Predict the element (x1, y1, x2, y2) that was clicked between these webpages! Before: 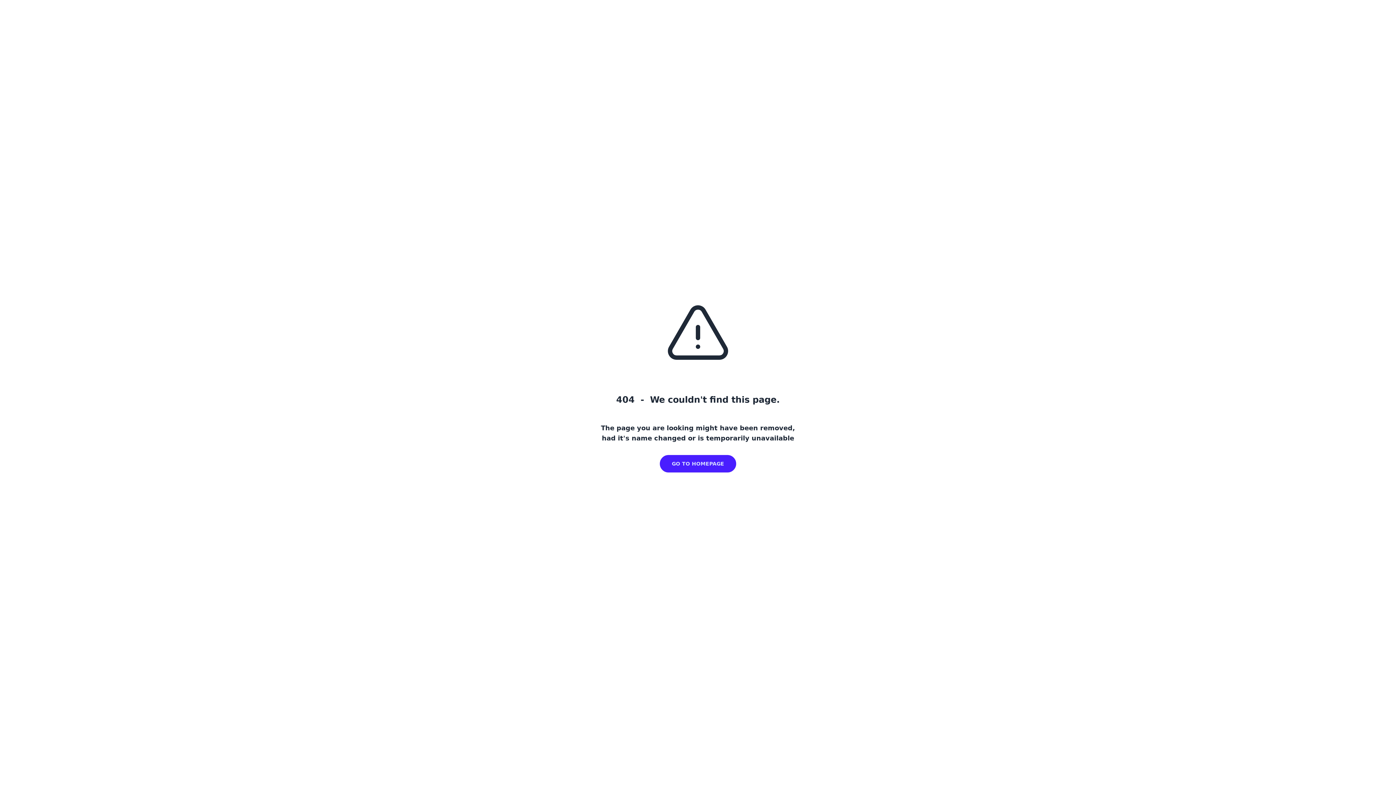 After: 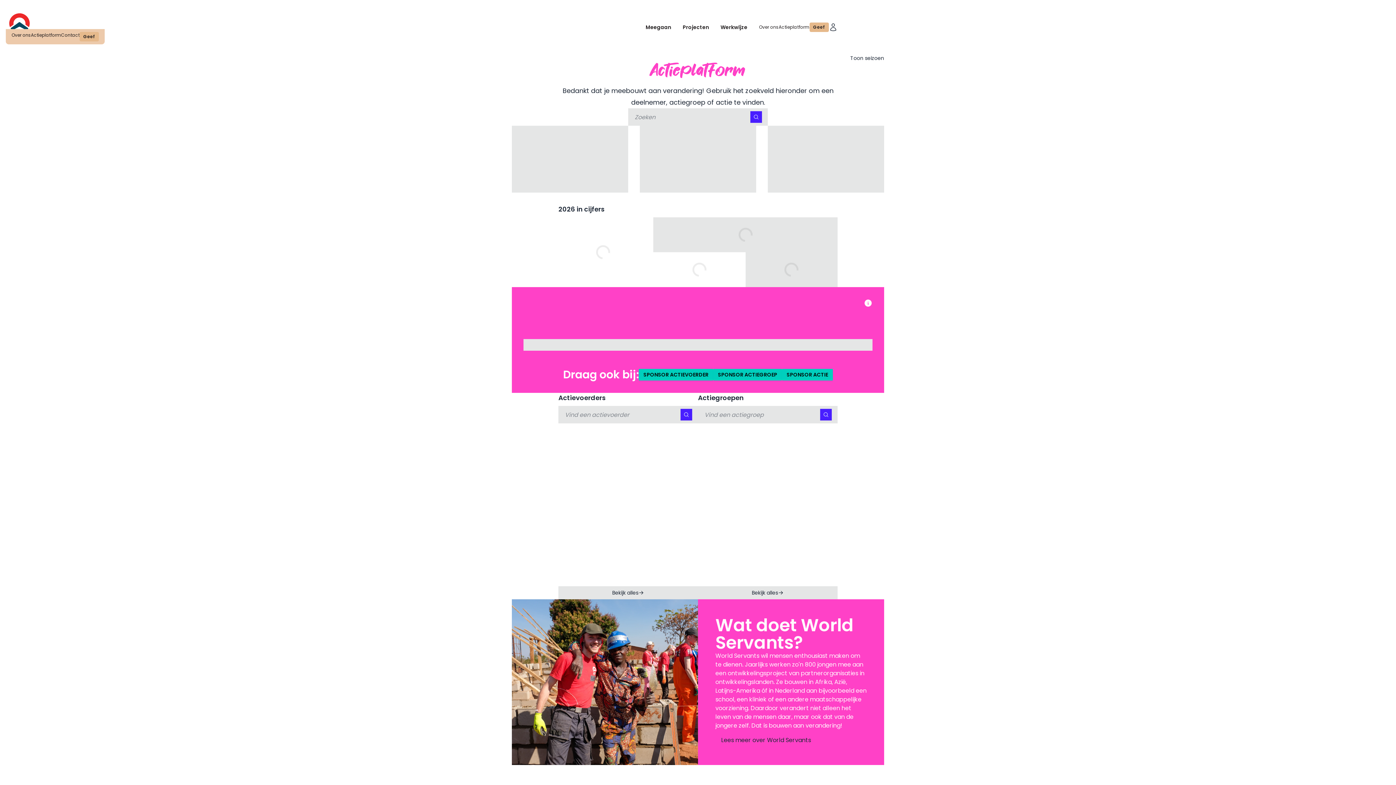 Action: label: GO TO HOMEPAGE bbox: (660, 455, 736, 472)